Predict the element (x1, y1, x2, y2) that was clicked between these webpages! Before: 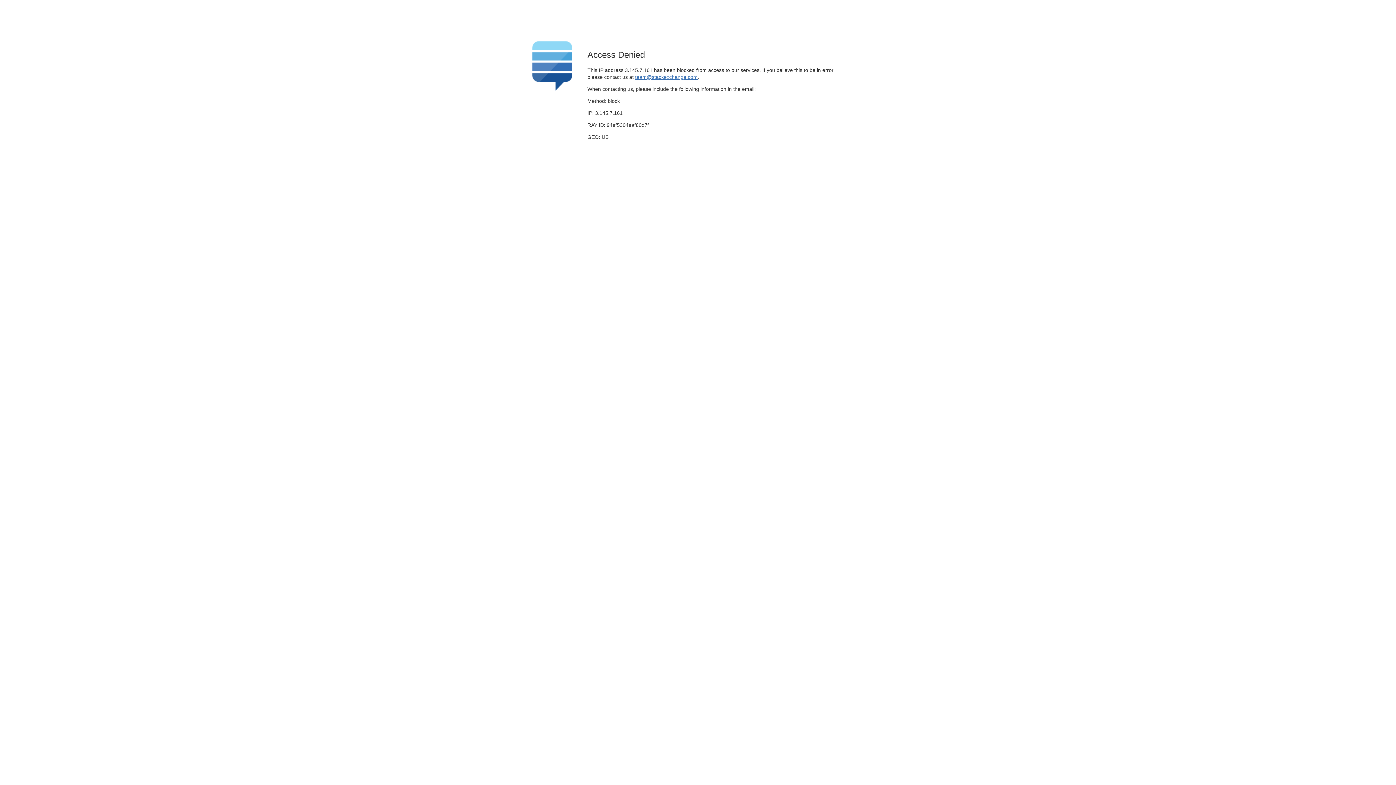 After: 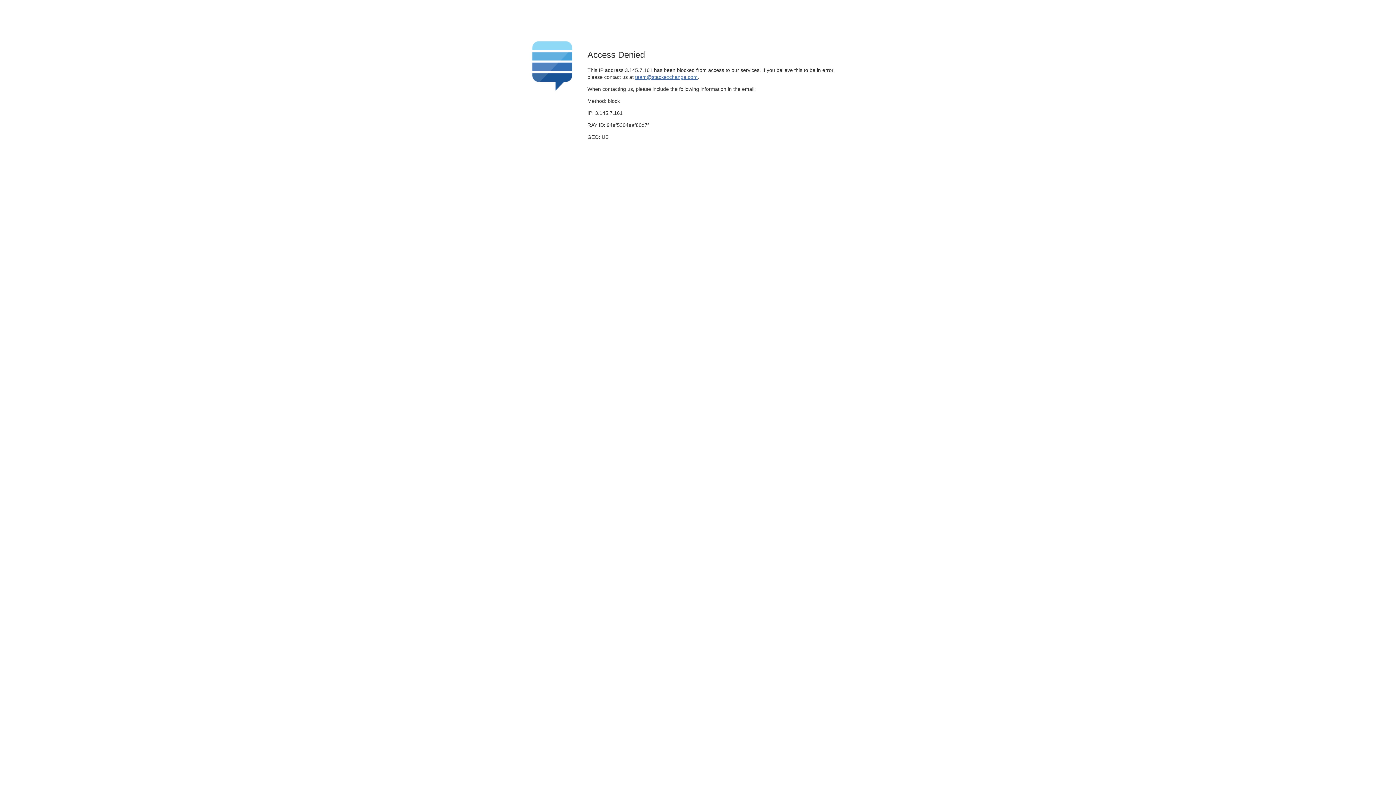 Action: label: team@stackexchange.com bbox: (635, 74, 697, 79)